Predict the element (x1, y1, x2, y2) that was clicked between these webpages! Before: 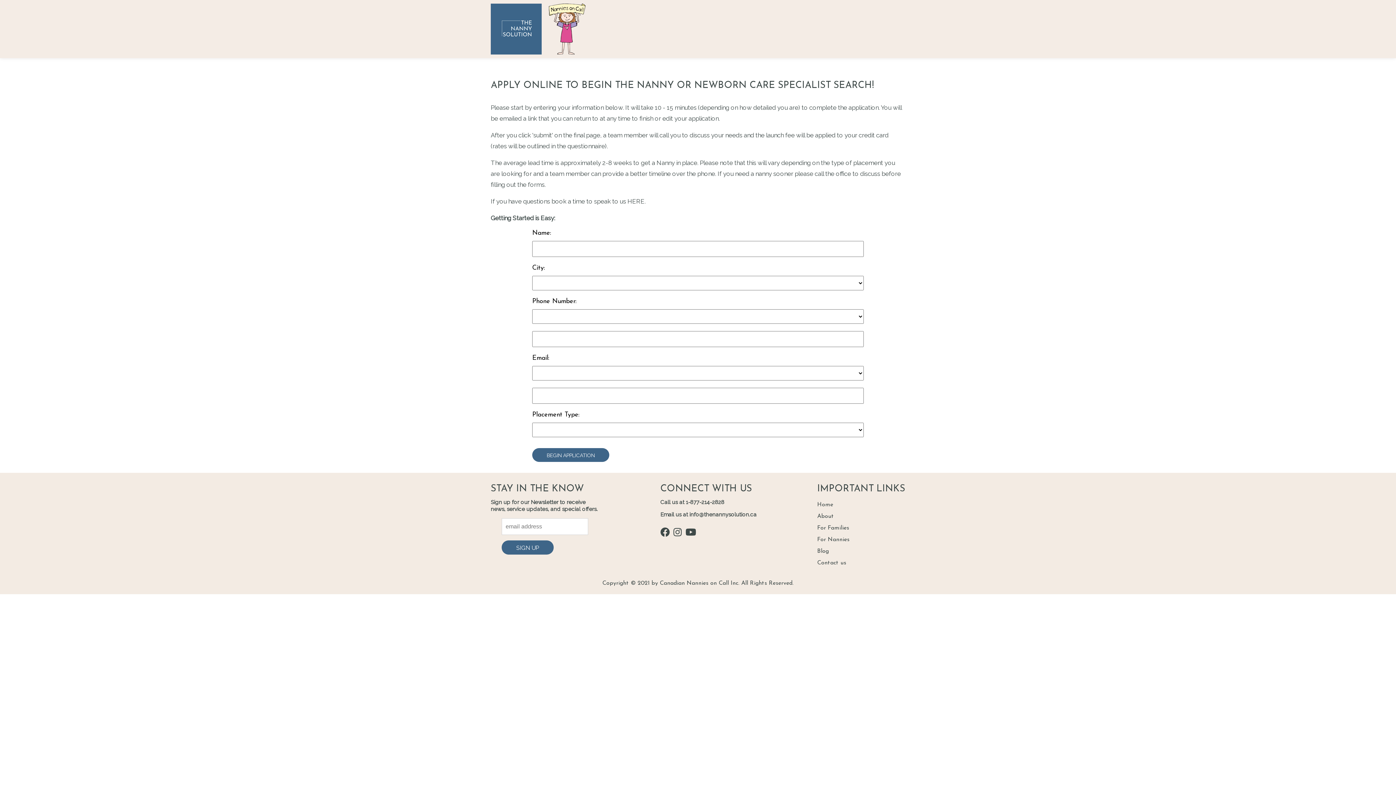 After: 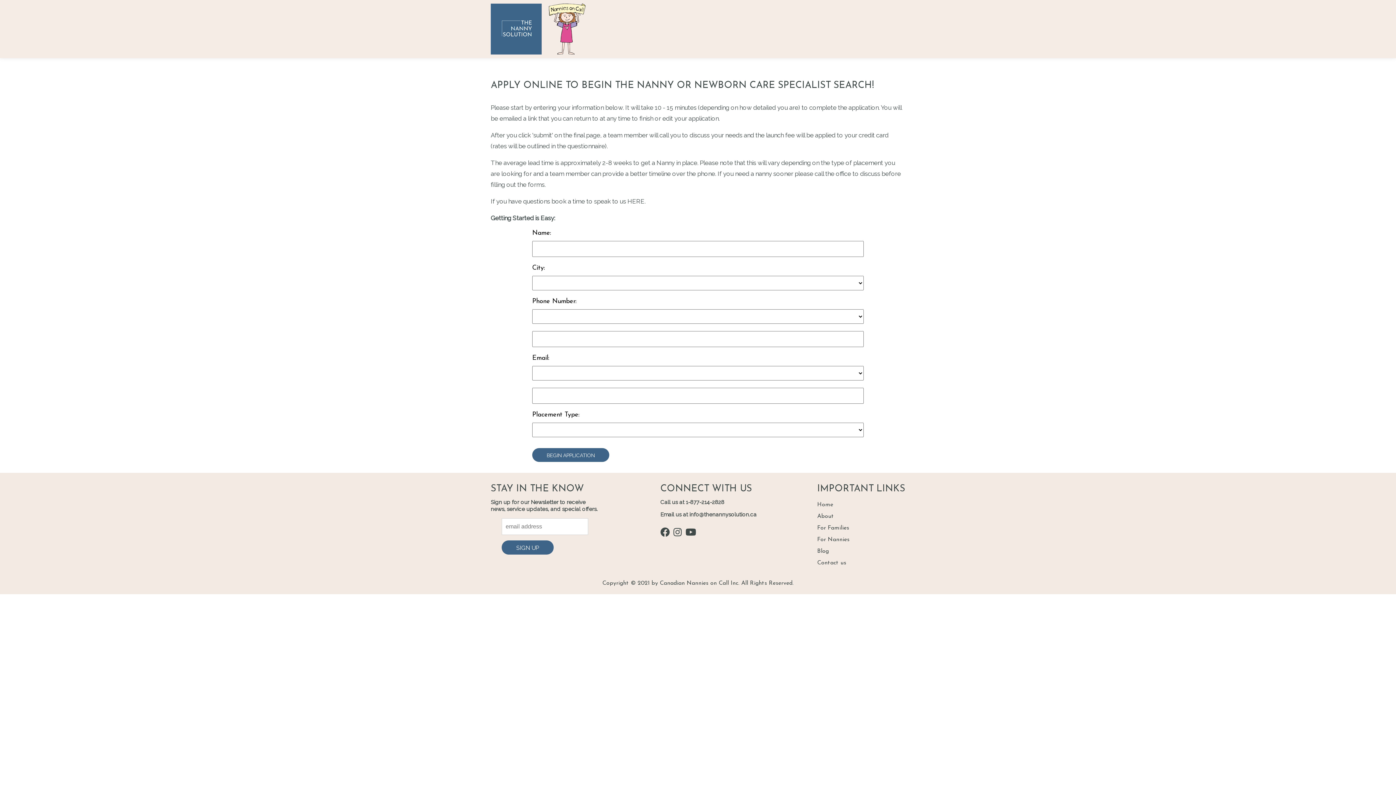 Action: bbox: (660, 528, 670, 538)